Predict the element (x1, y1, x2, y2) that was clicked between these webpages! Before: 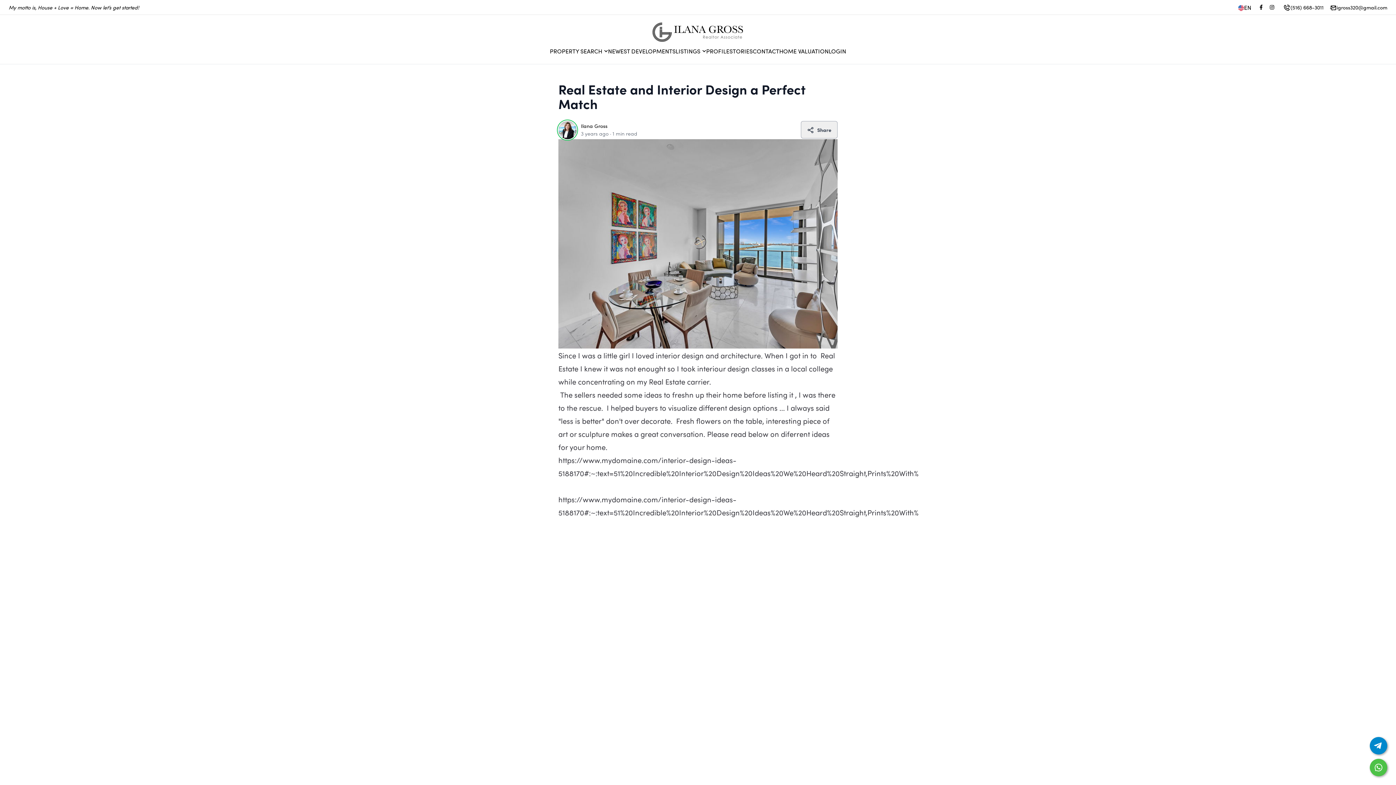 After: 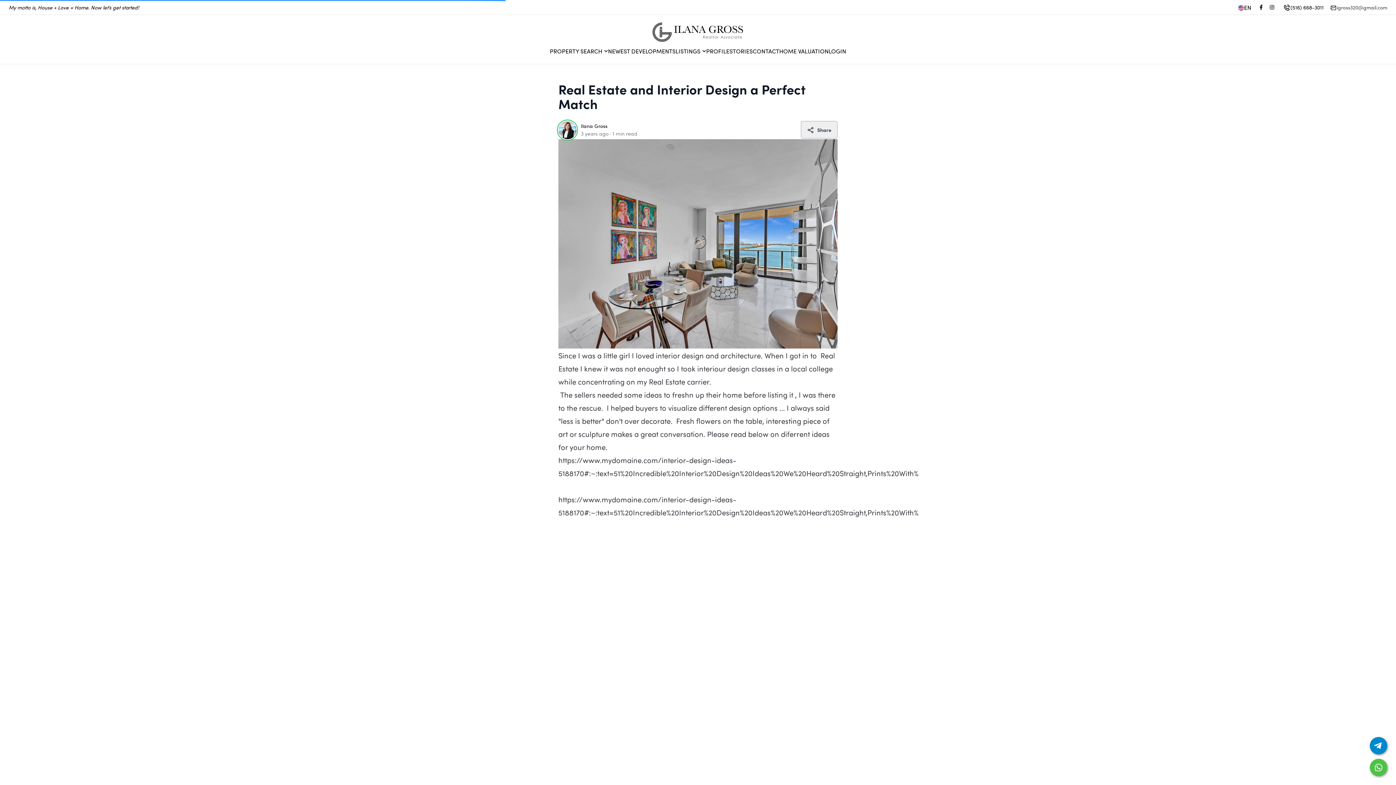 Action: bbox: (1329, 2, 1387, 11) label: igross320@gmail.com